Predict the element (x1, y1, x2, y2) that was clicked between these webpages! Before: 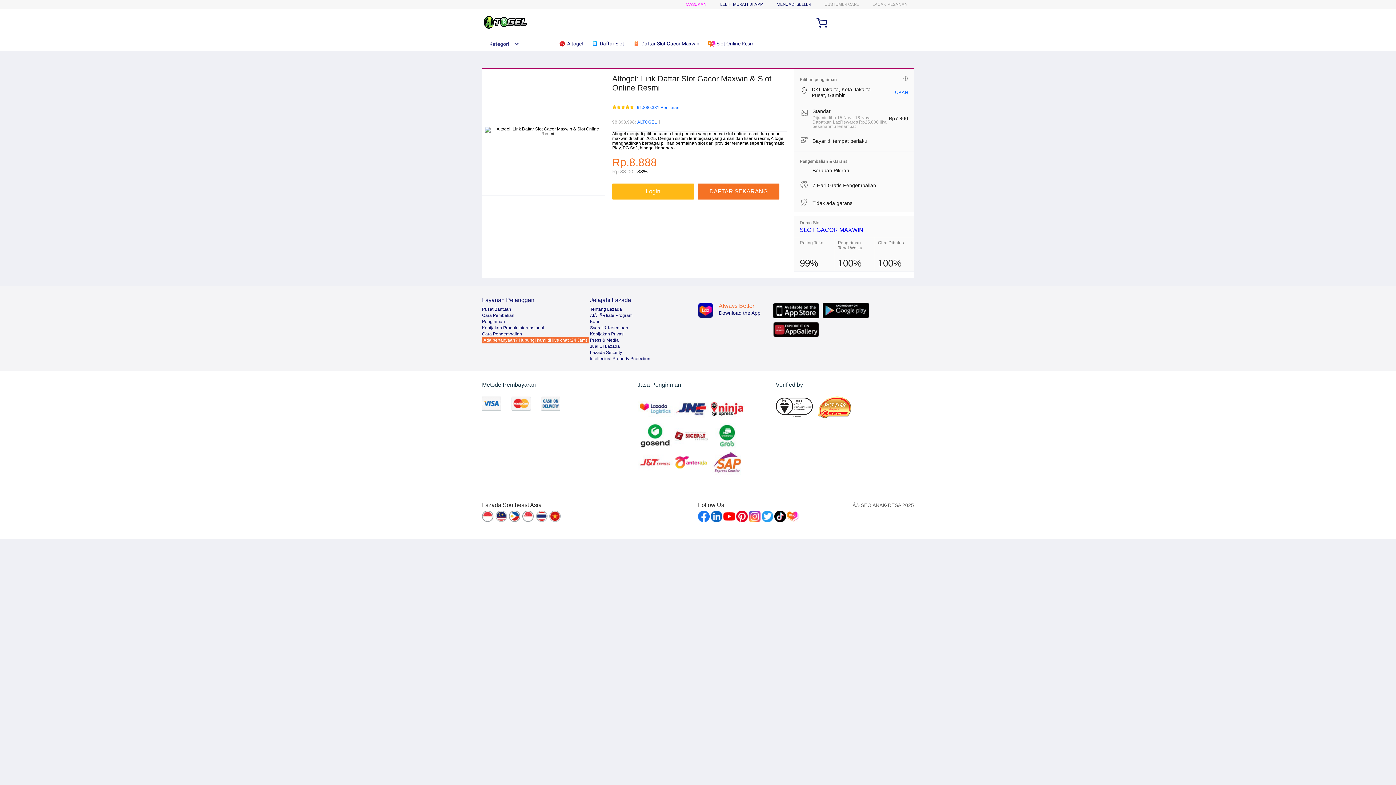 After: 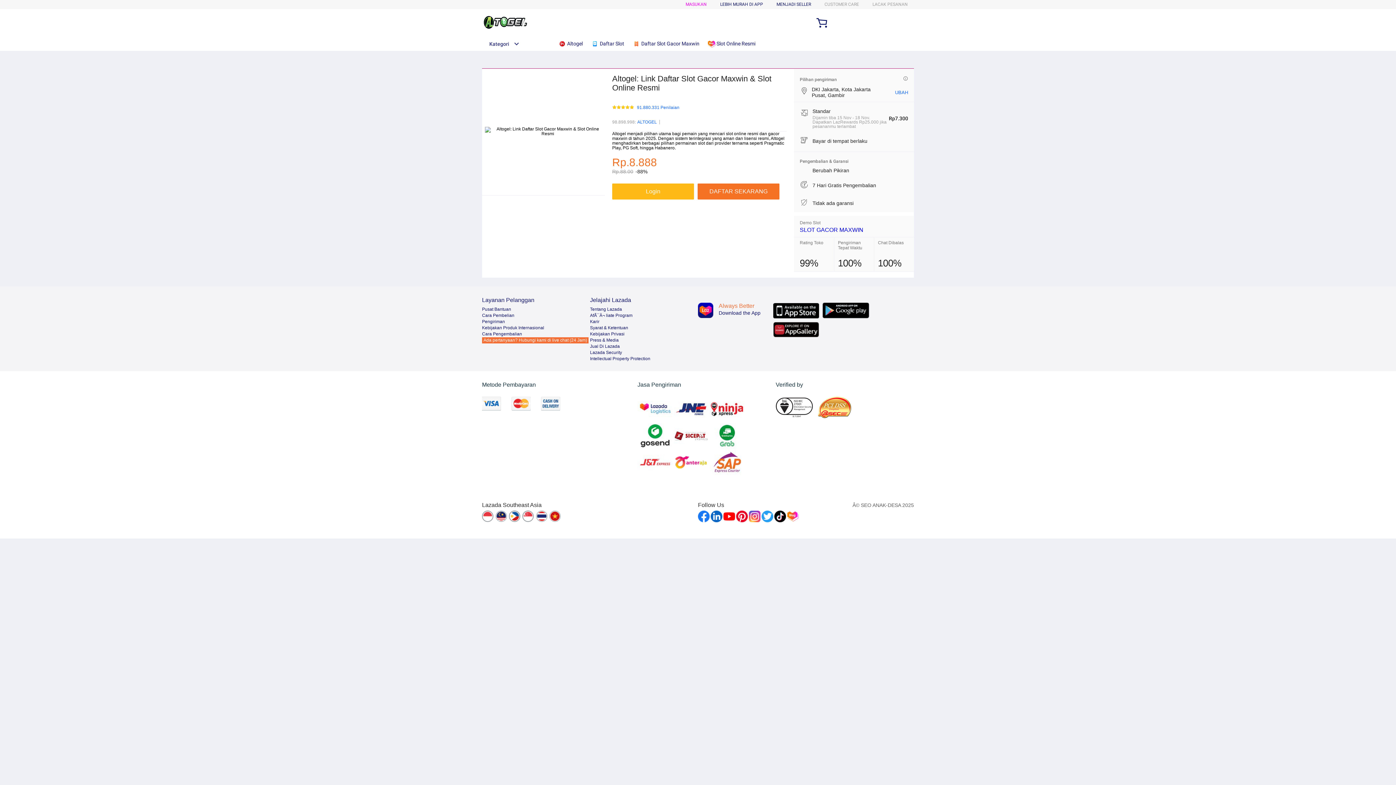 Action: bbox: (495, 510, 508, 523)